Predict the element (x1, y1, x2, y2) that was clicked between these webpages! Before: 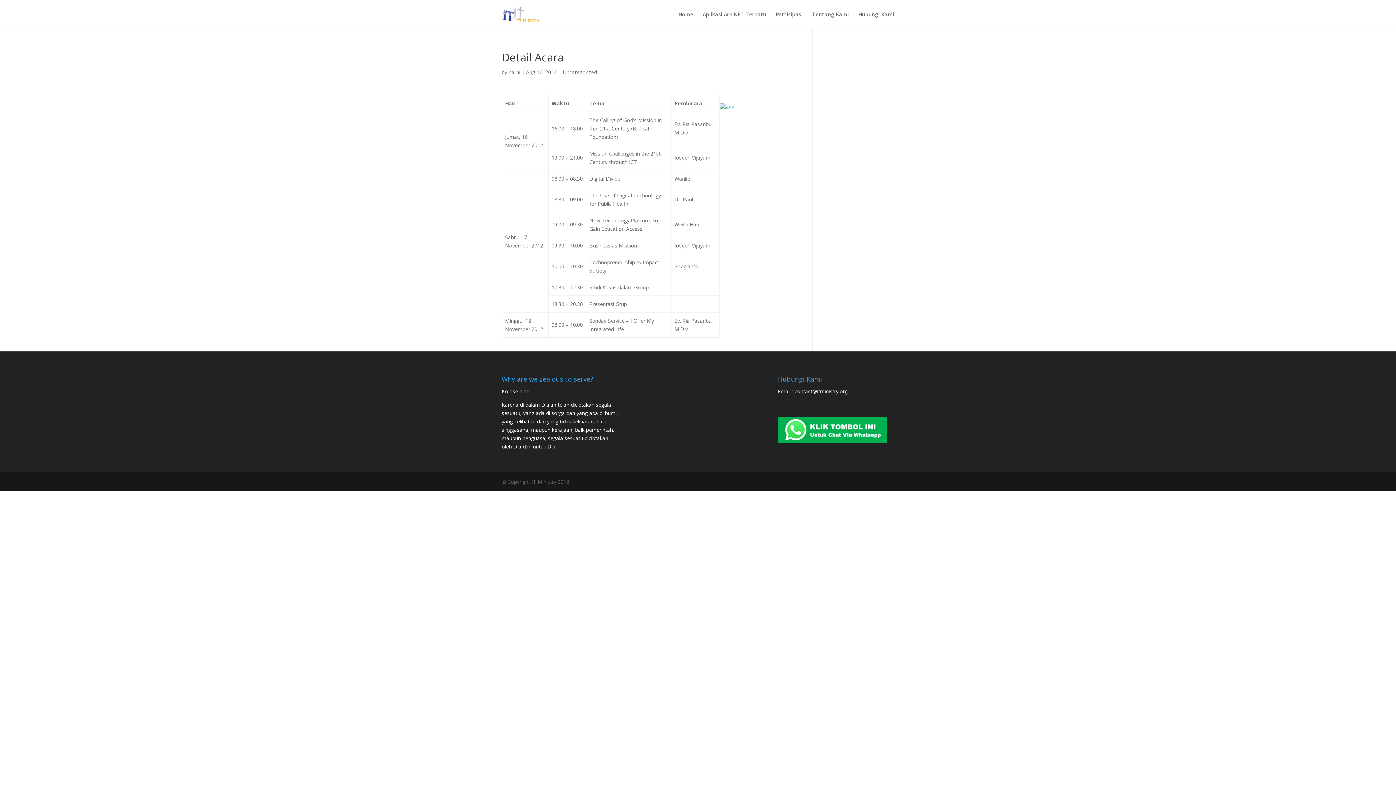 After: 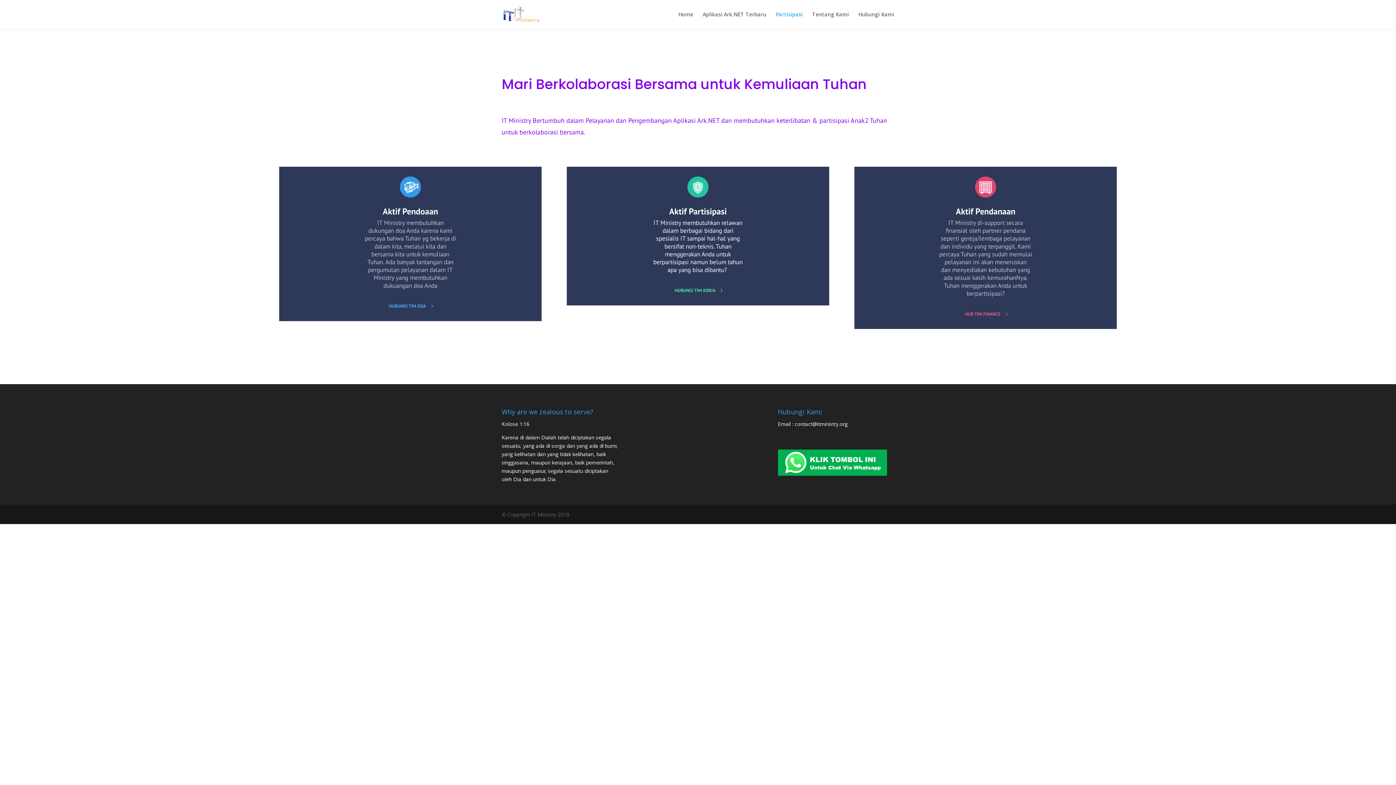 Action: label: Partisipasi bbox: (776, 12, 802, 29)